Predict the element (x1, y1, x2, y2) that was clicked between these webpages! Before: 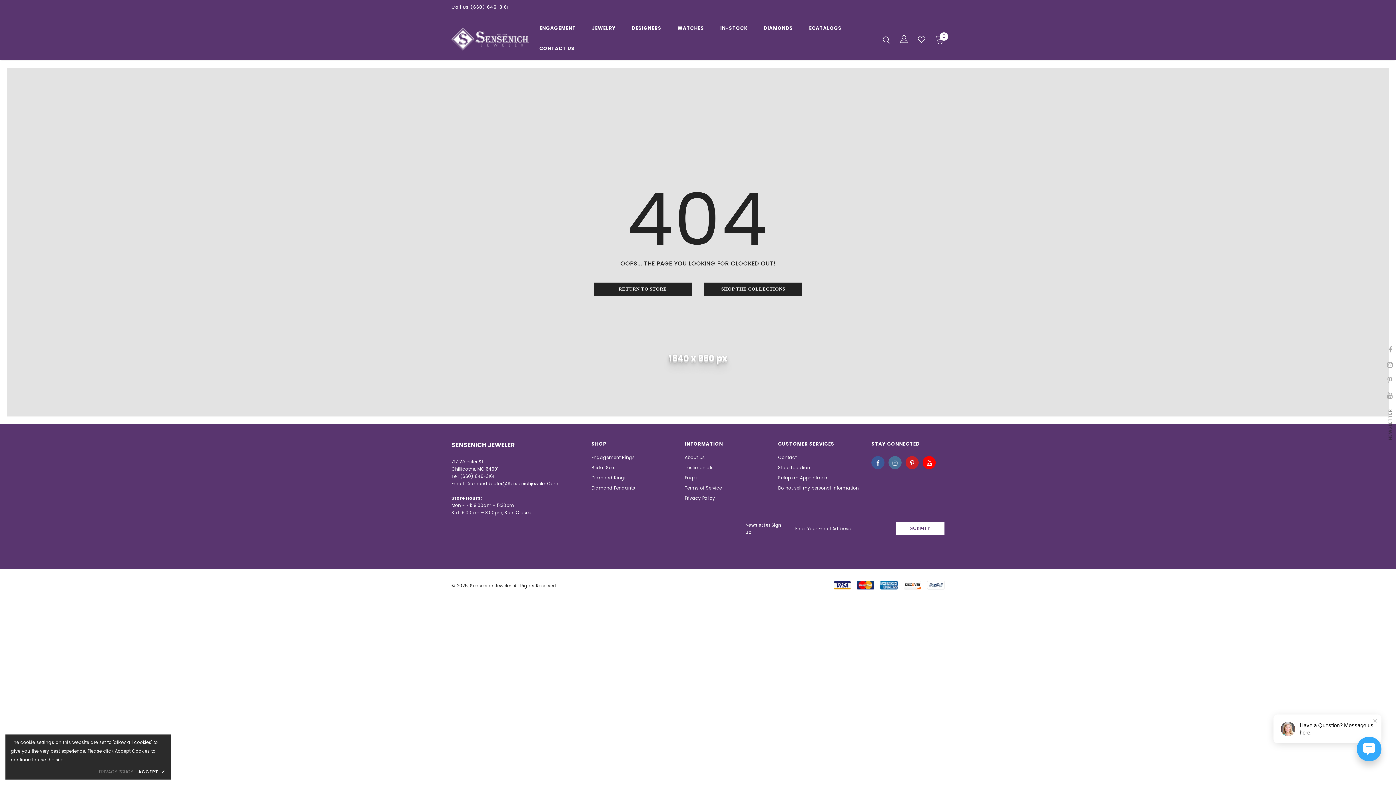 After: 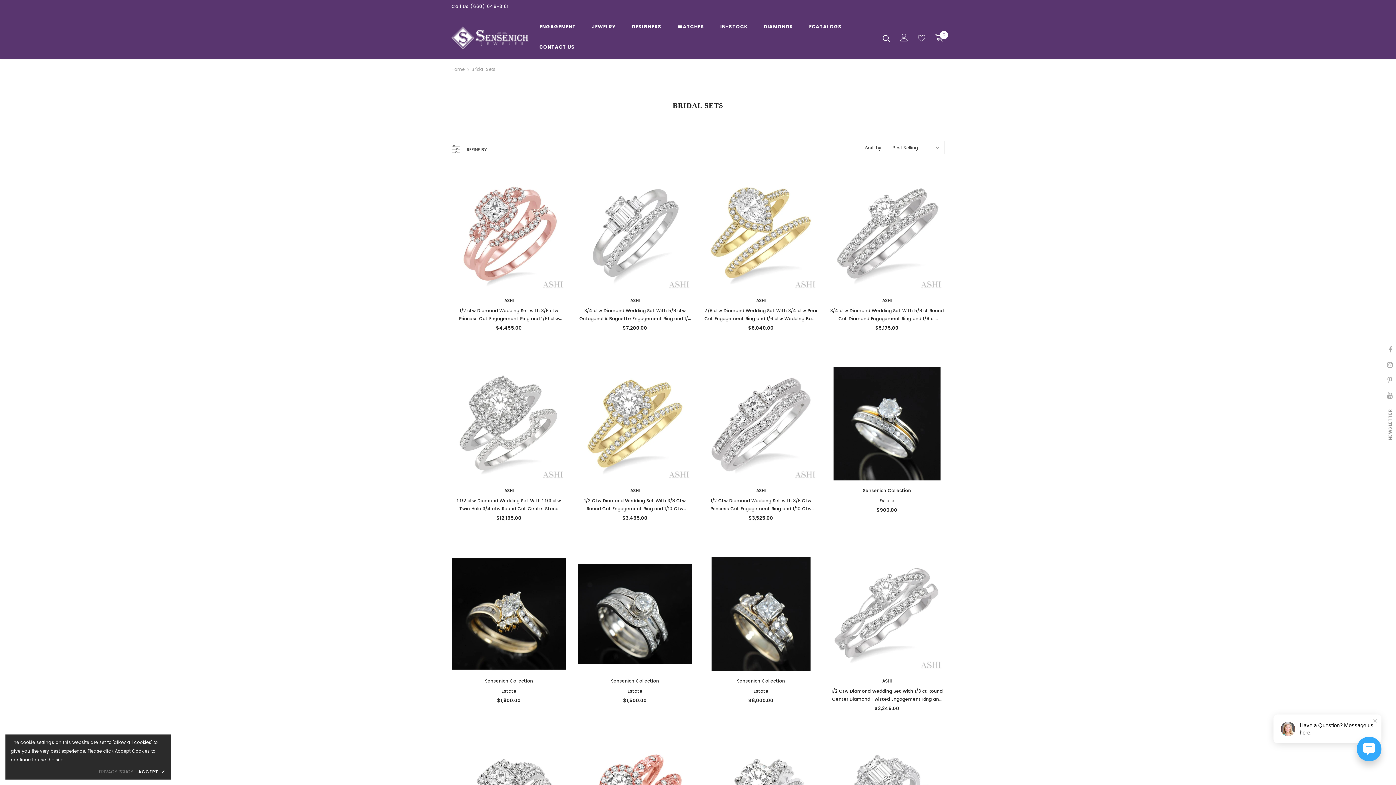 Action: label: Bridal Sets bbox: (591, 462, 615, 473)